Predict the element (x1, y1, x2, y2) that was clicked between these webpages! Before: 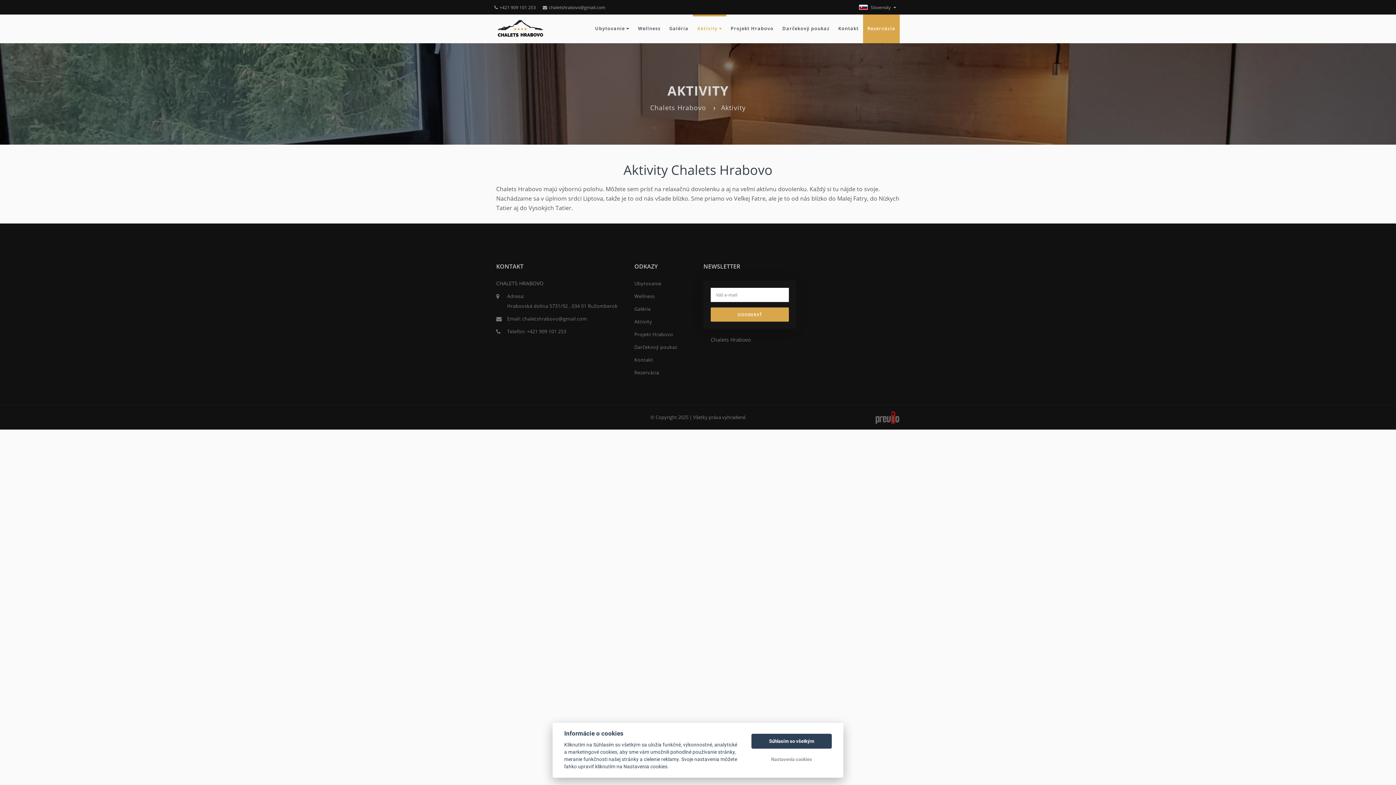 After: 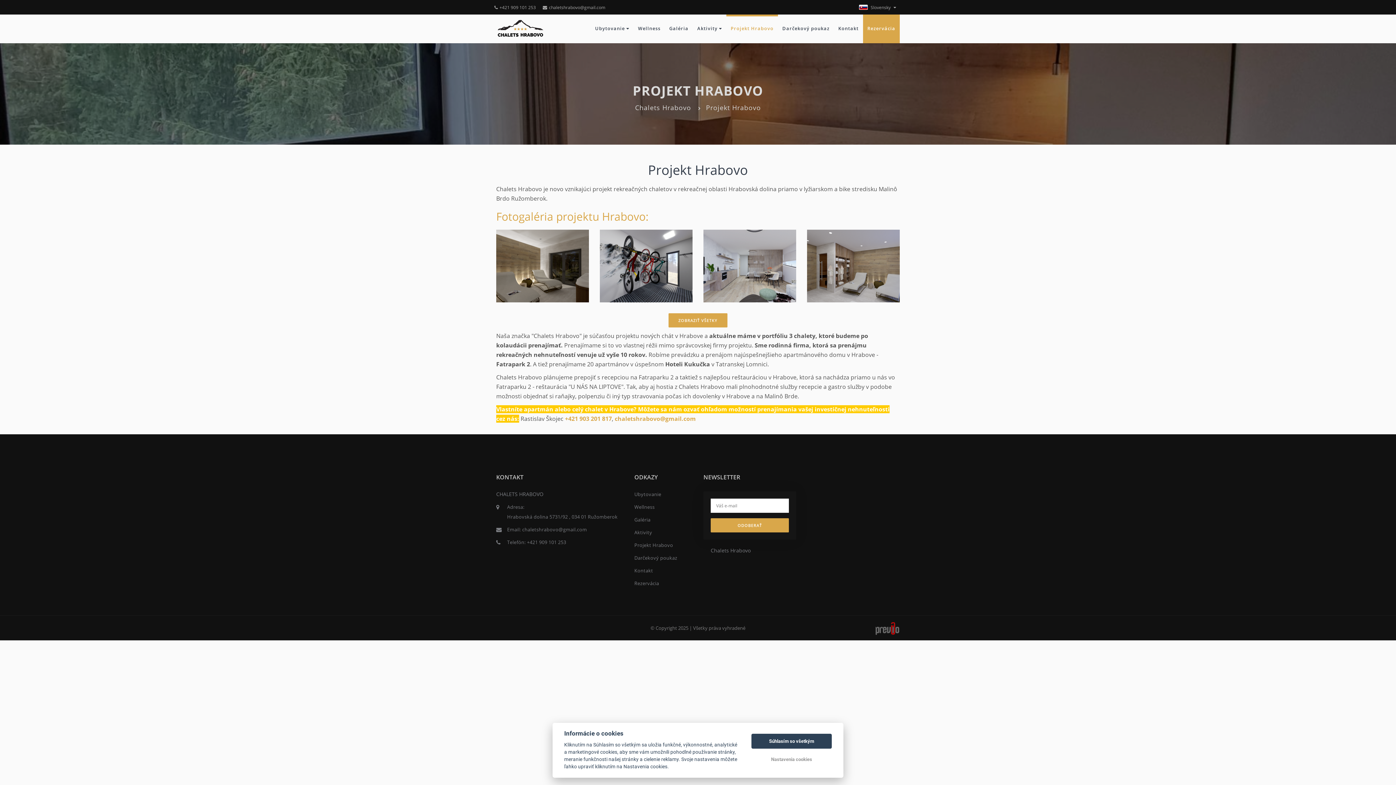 Action: bbox: (634, 331, 673, 337) label: Projekt Hrabovo